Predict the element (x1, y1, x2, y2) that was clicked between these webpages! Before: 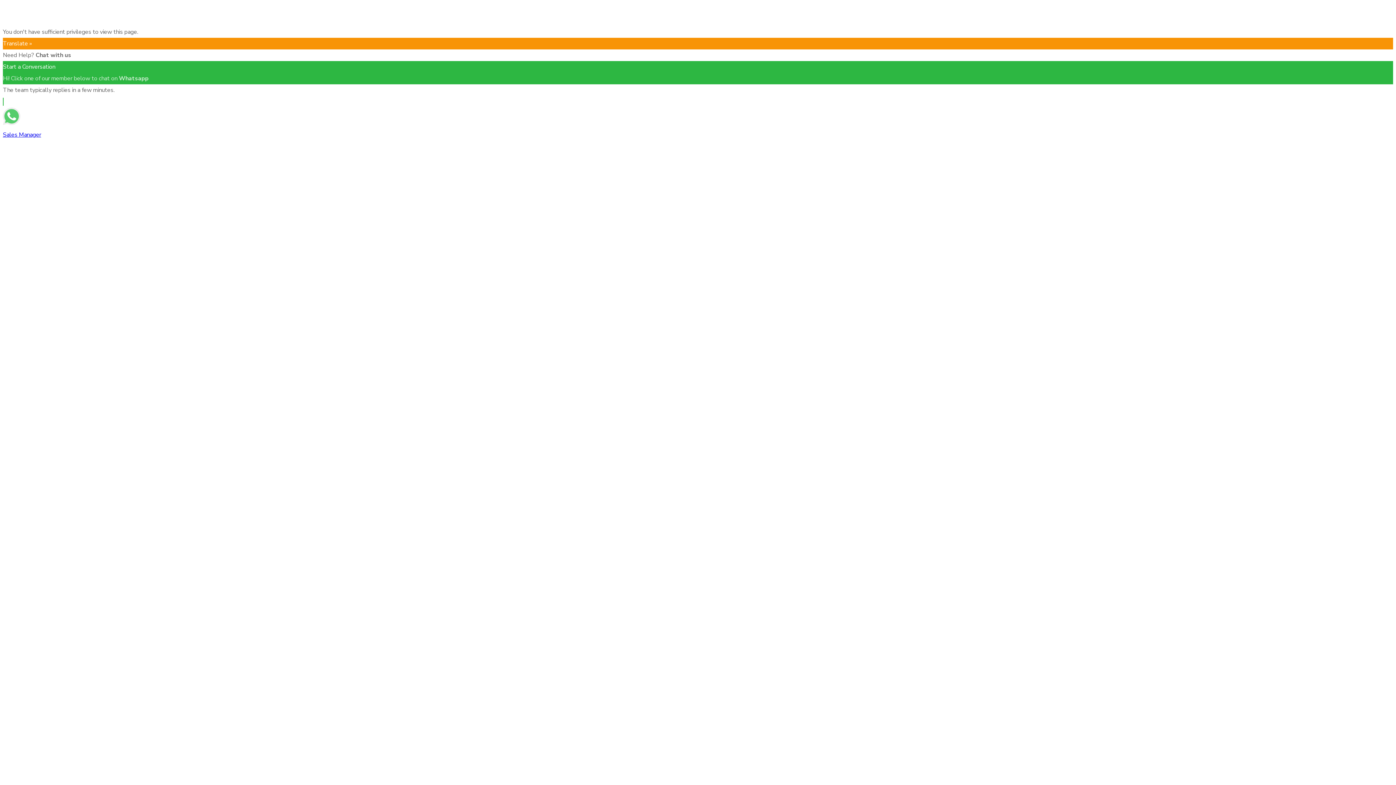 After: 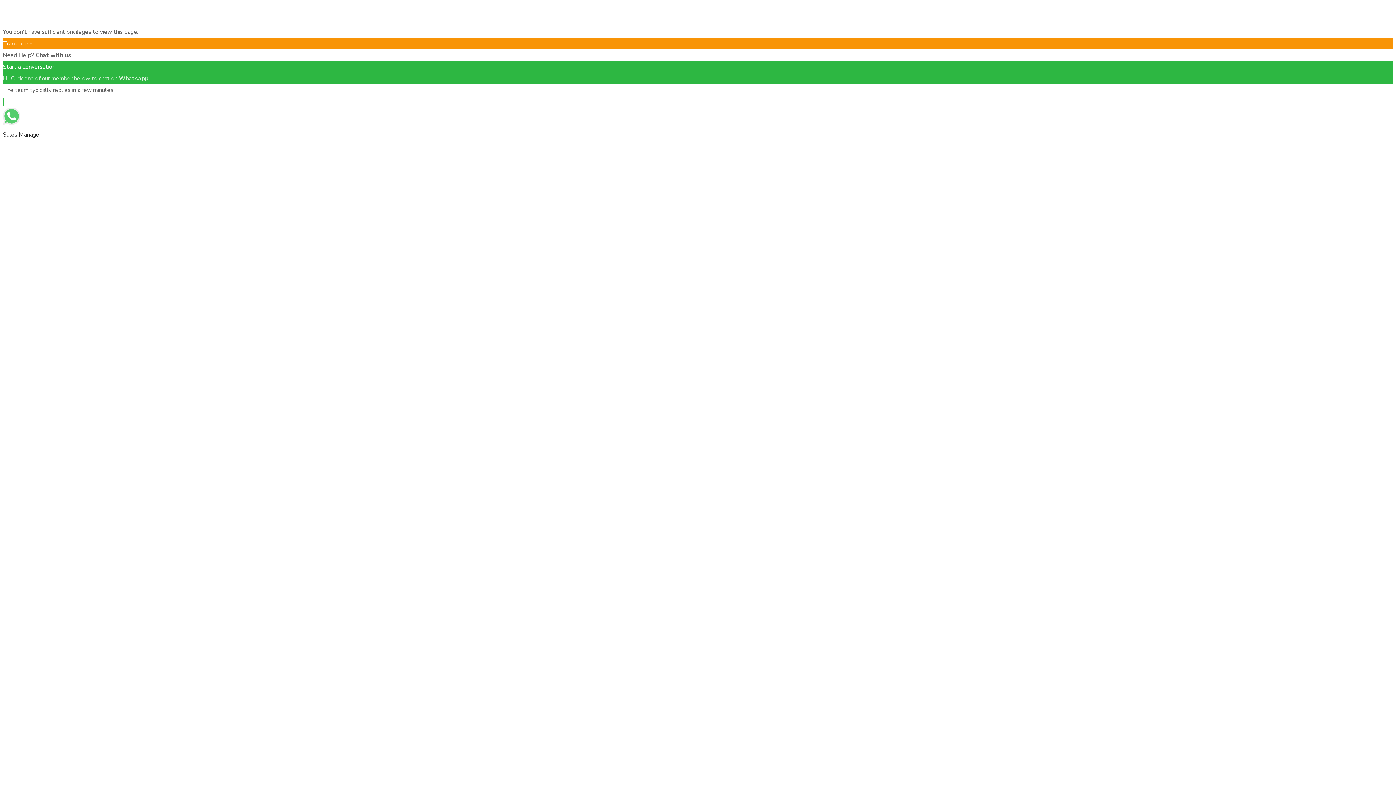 Action: bbox: (2, 97, 1393, 140) label: Sales Manager